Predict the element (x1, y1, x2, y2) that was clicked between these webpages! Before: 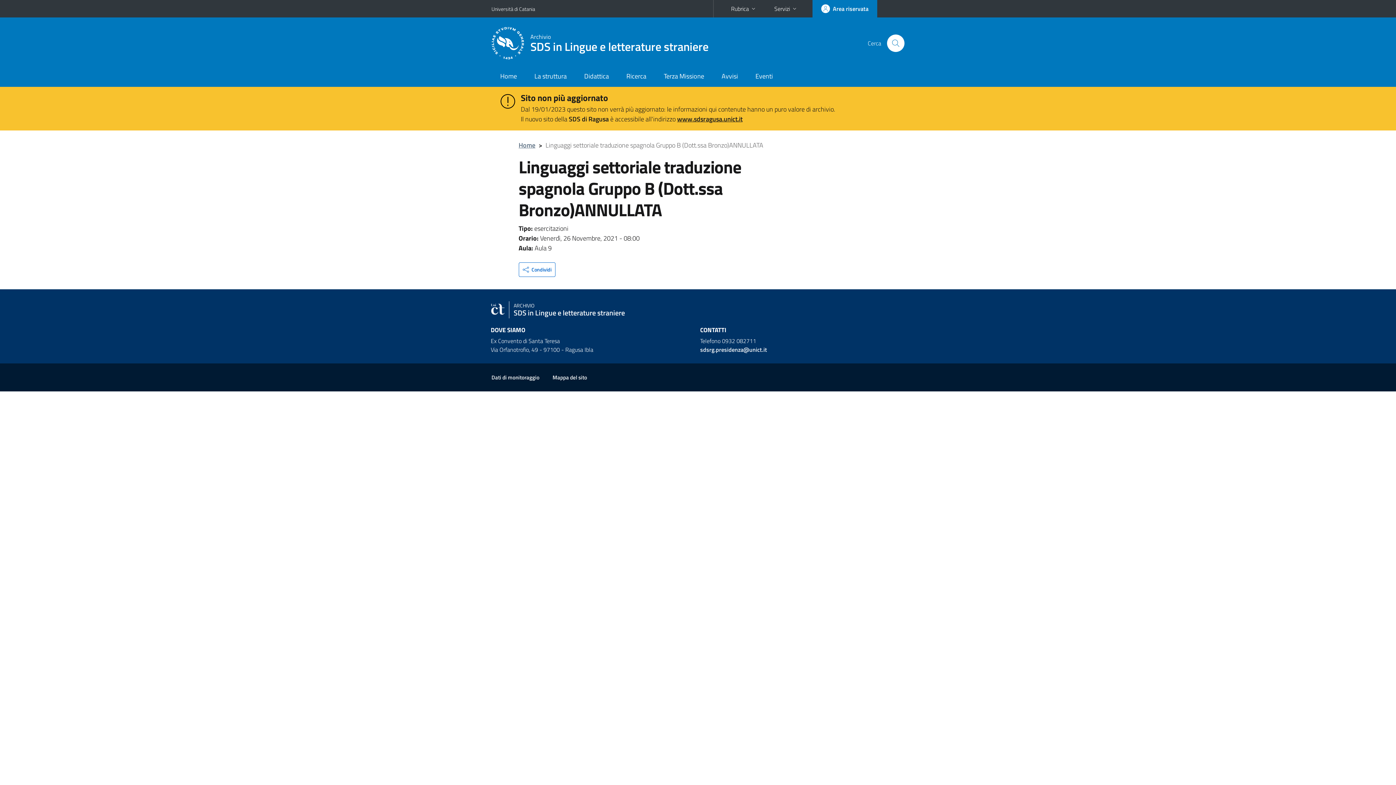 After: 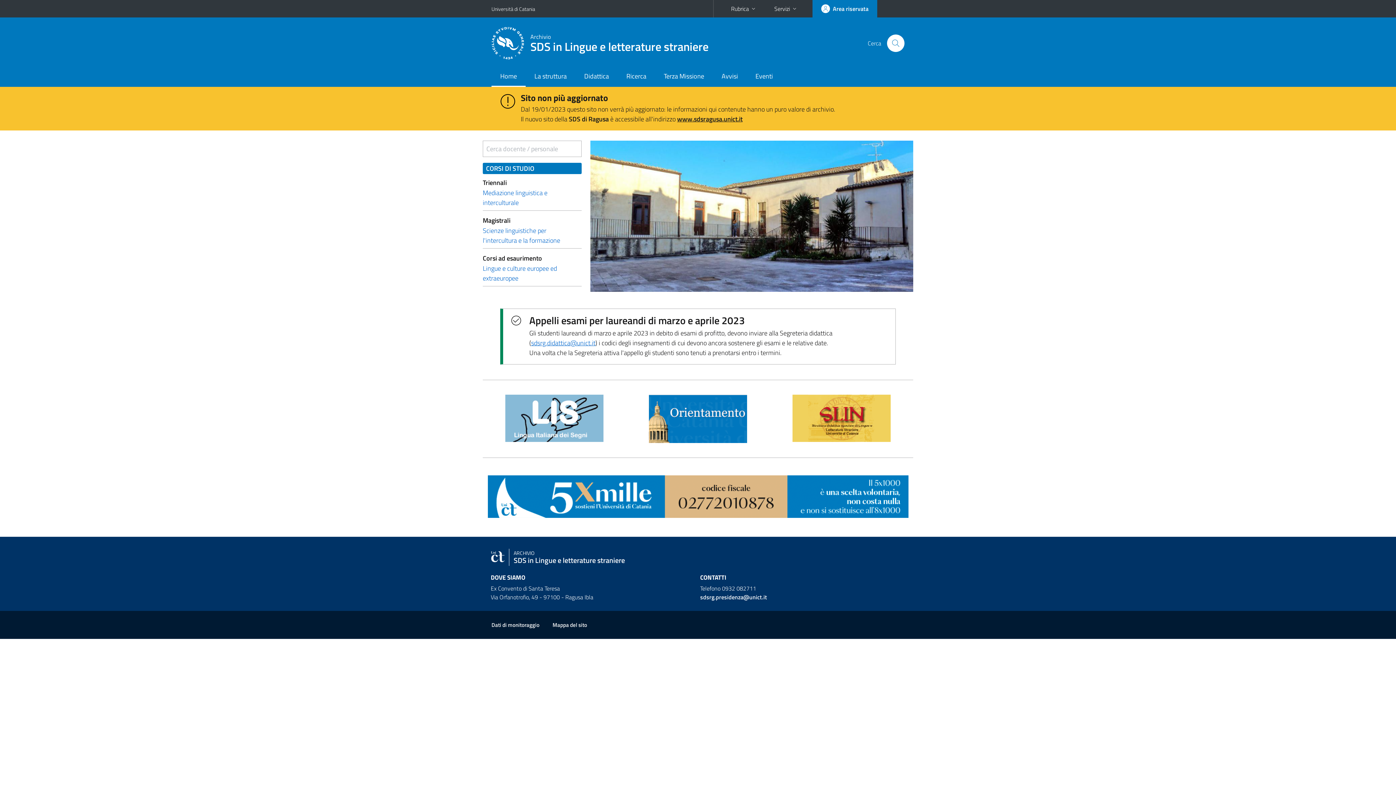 Action: bbox: (490, 14, 717, 71) label: Archivio
SDS in Lingue e letterature straniere